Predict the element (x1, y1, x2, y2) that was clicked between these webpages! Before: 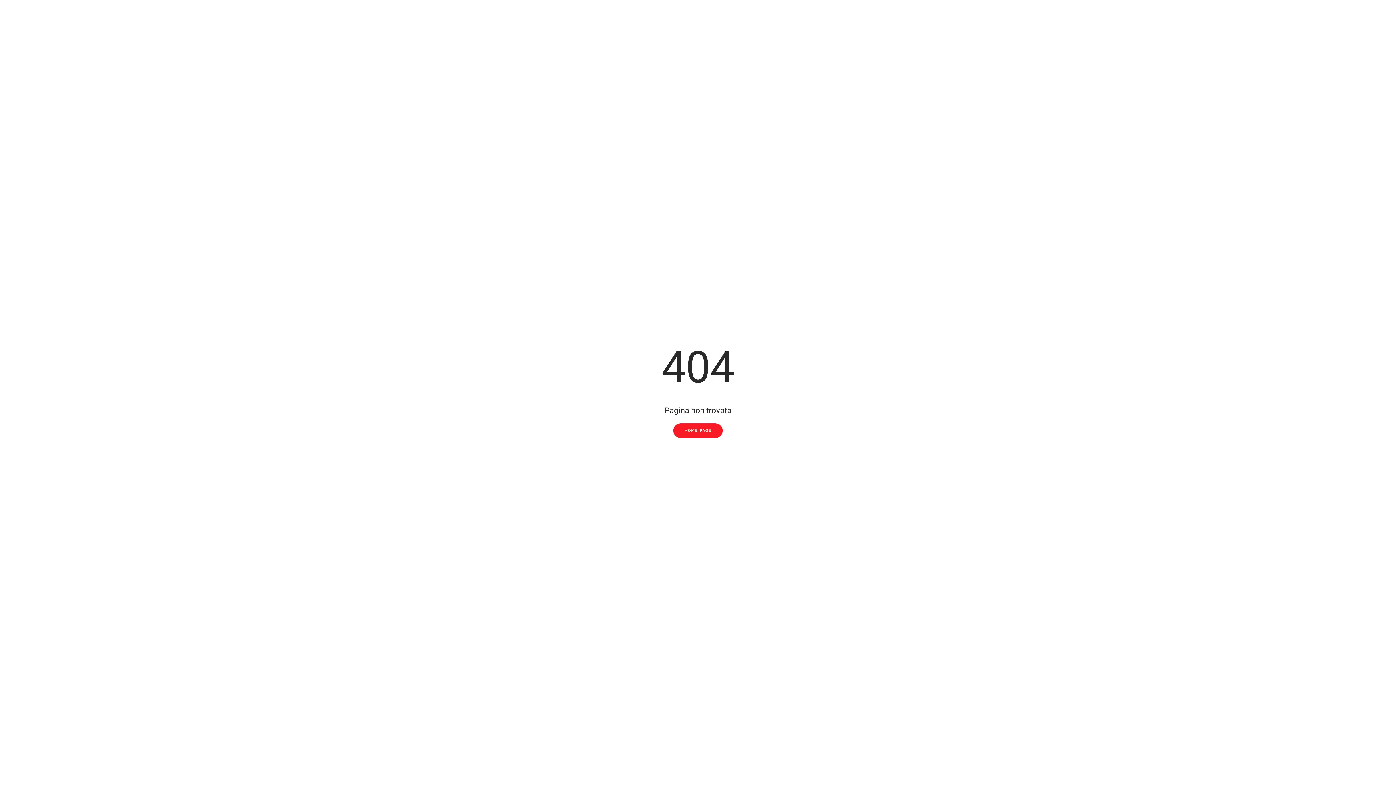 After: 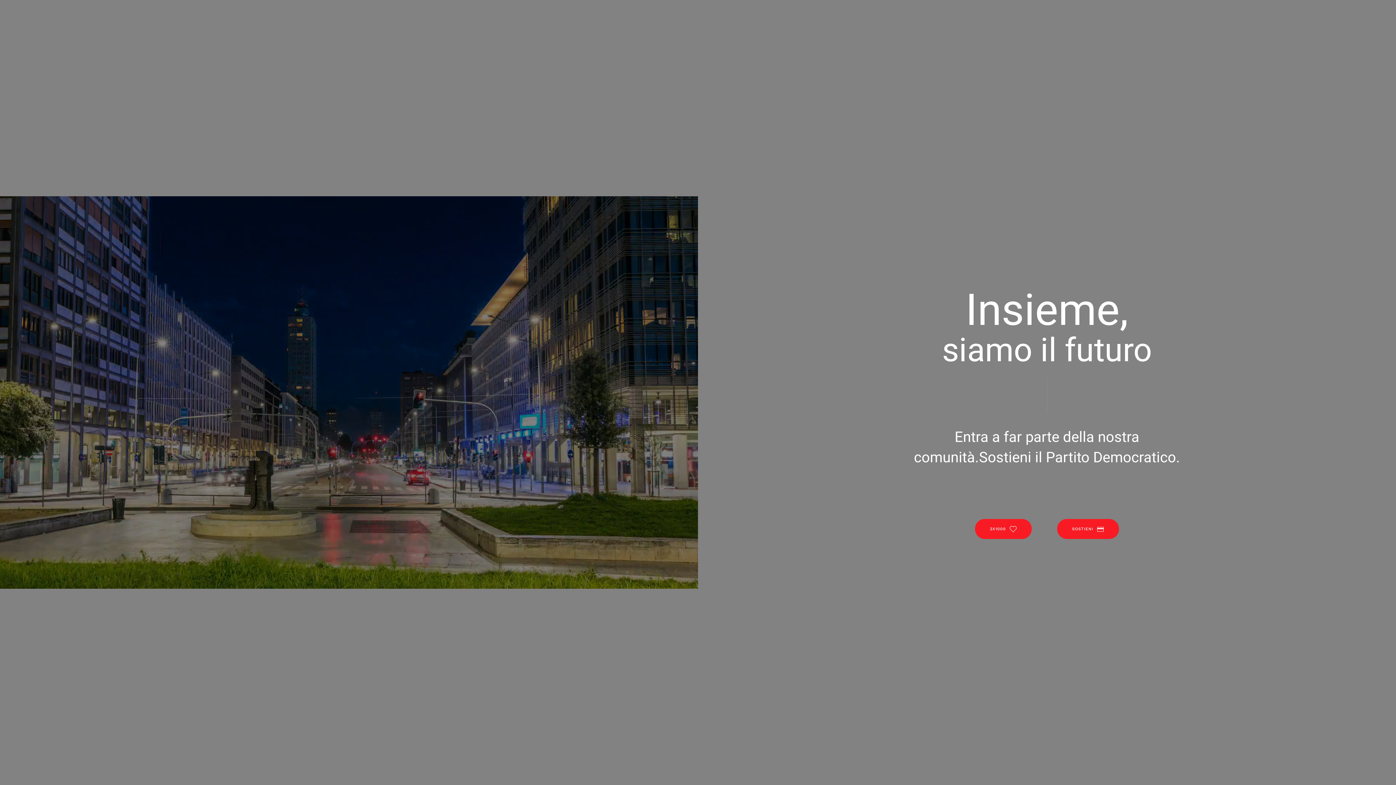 Action: label: HOME PAGE bbox: (673, 423, 722, 438)